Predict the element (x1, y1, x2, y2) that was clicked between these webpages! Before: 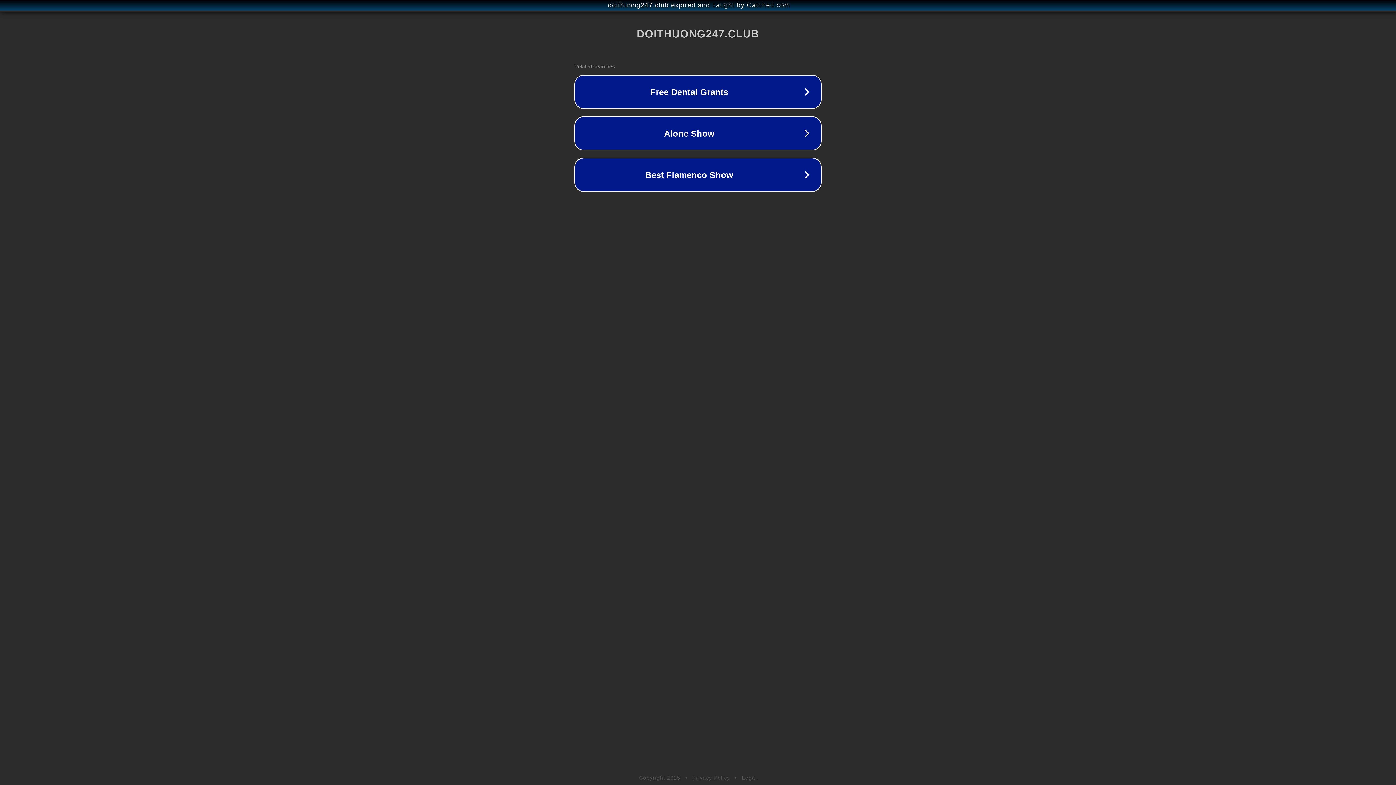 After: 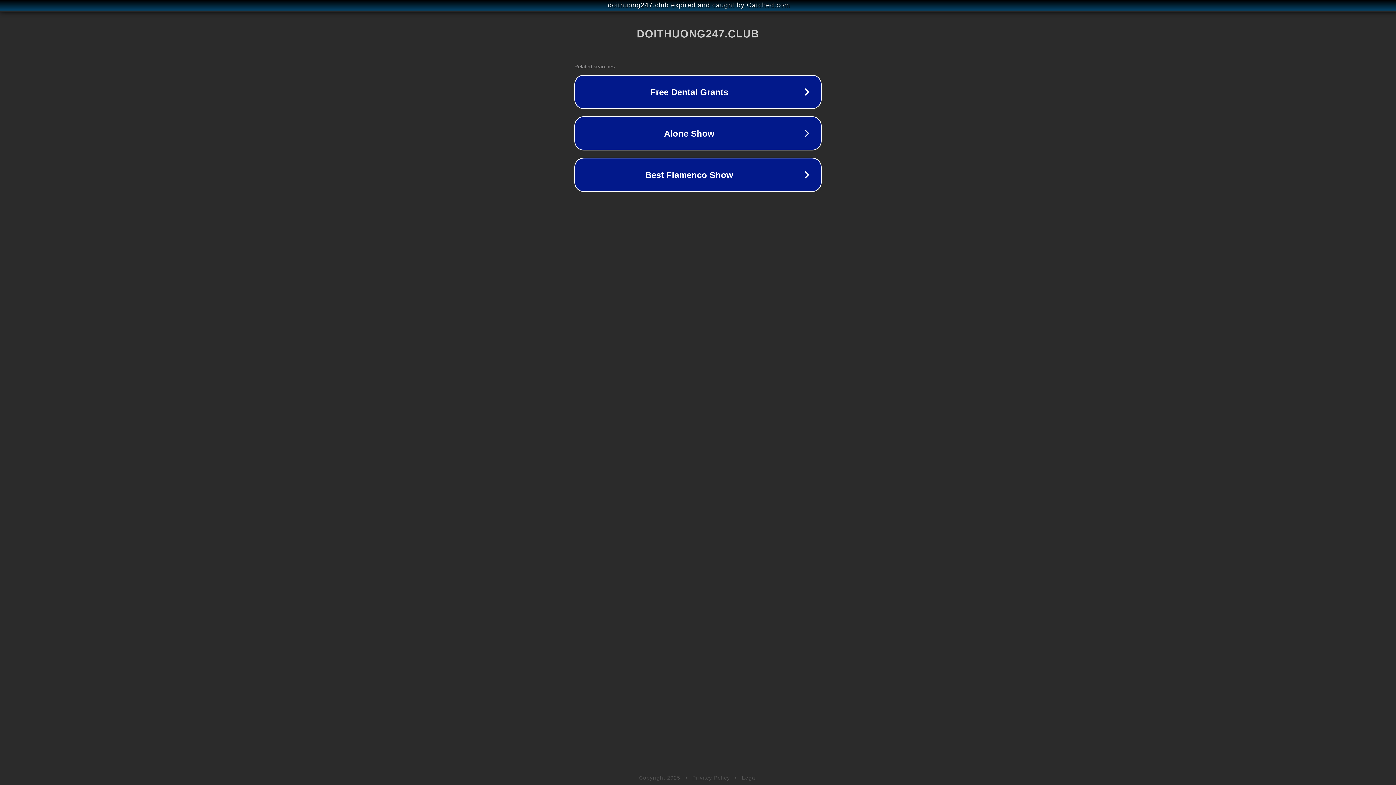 Action: label: Privacy Policy bbox: (692, 775, 730, 781)